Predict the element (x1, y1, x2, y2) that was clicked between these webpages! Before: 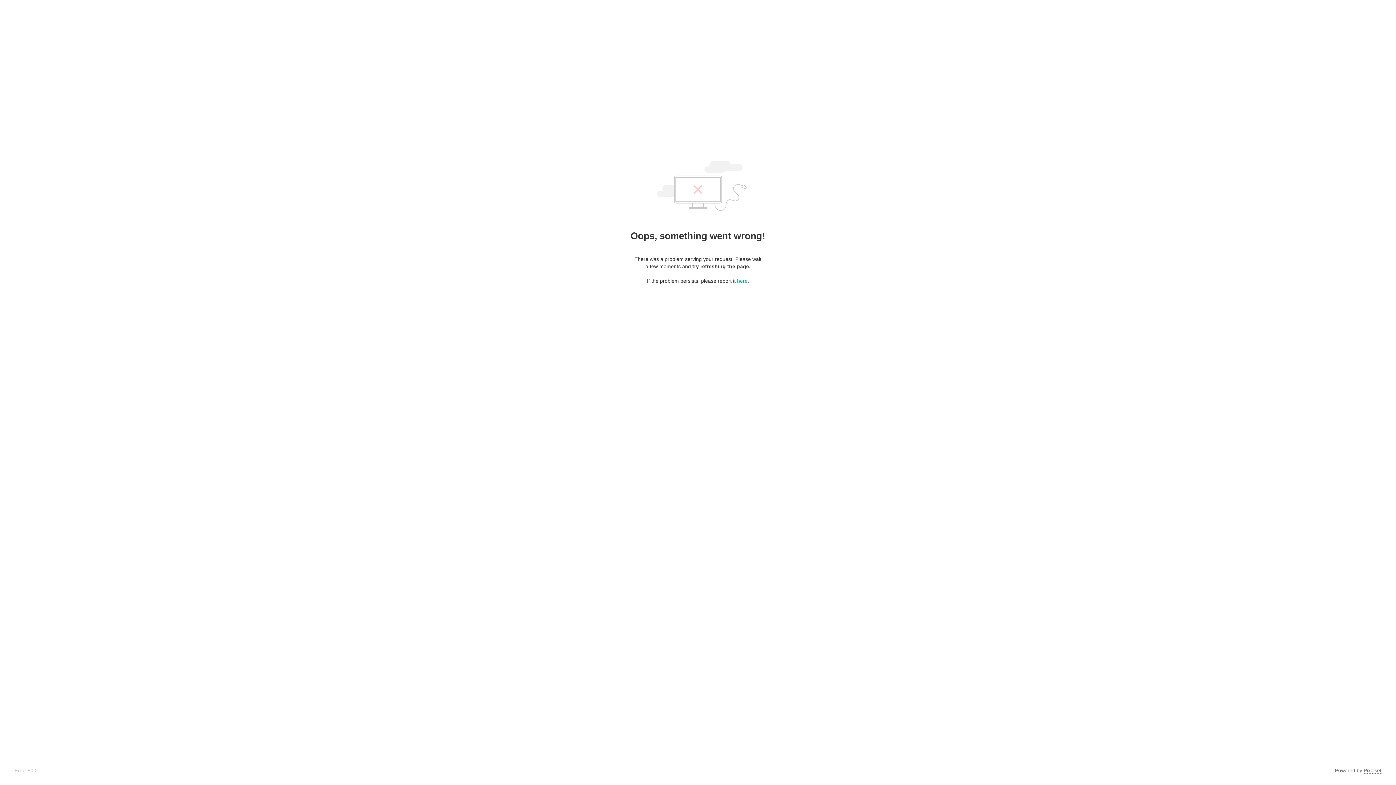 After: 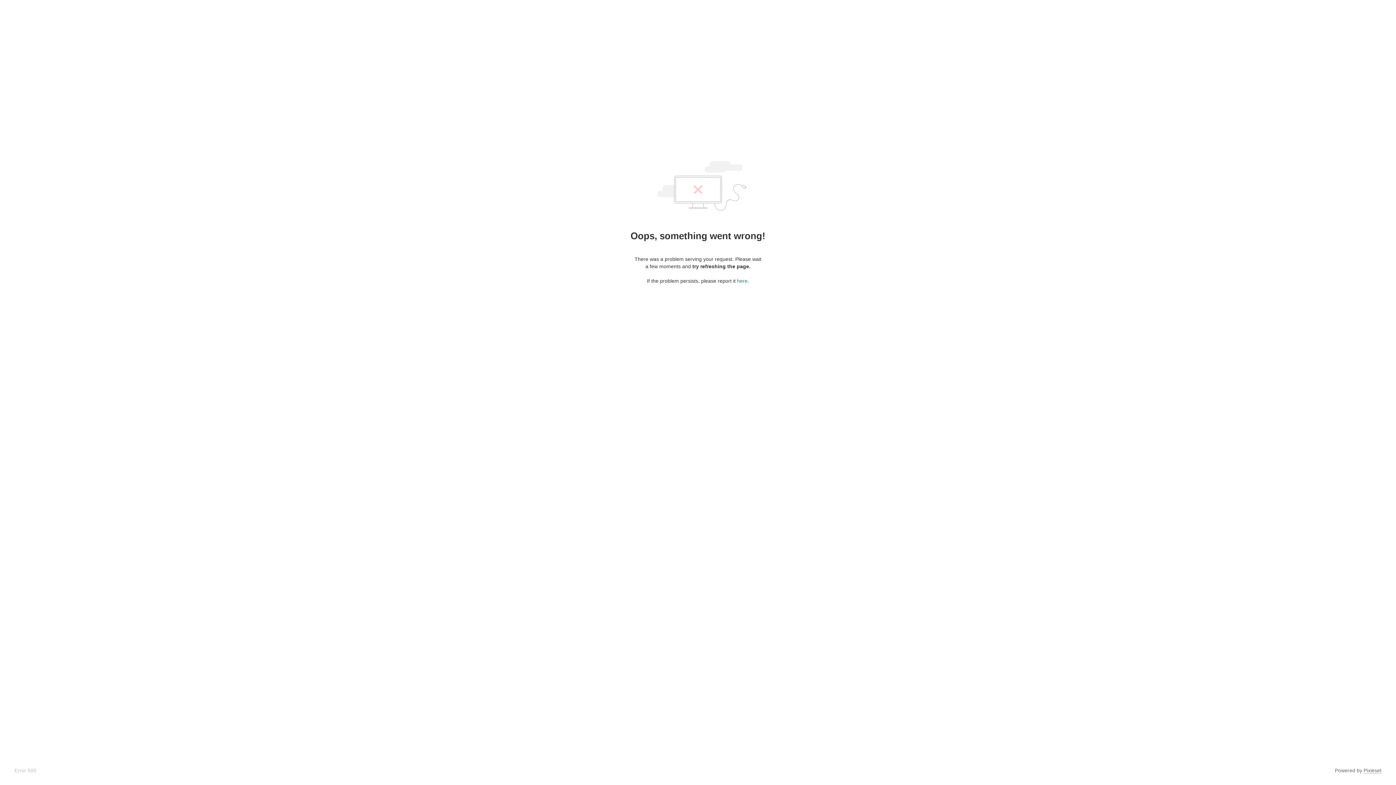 Action: bbox: (737, 278, 747, 284) label: here